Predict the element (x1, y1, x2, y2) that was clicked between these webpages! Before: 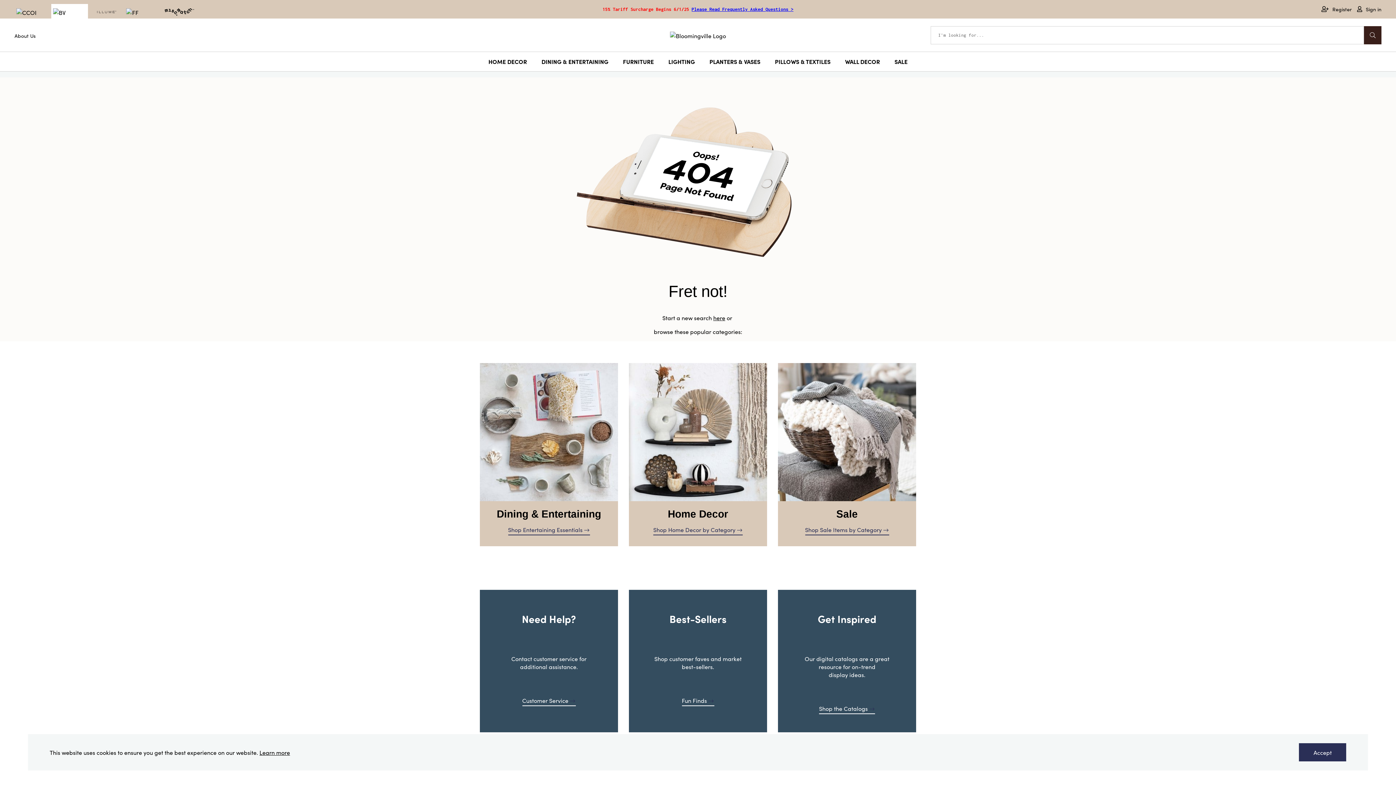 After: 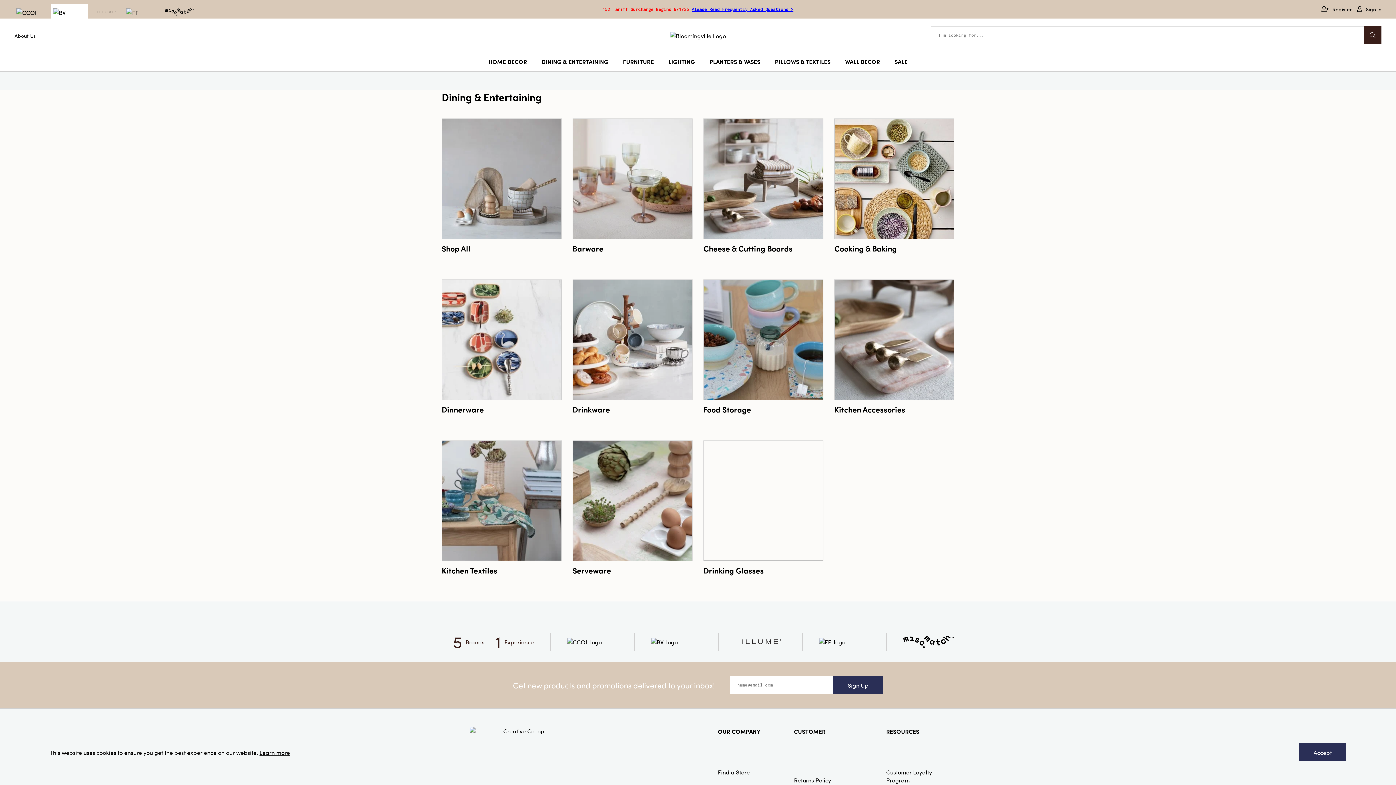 Action: label: DINING & ENTERTAINING bbox: (541, 57, 608, 66)